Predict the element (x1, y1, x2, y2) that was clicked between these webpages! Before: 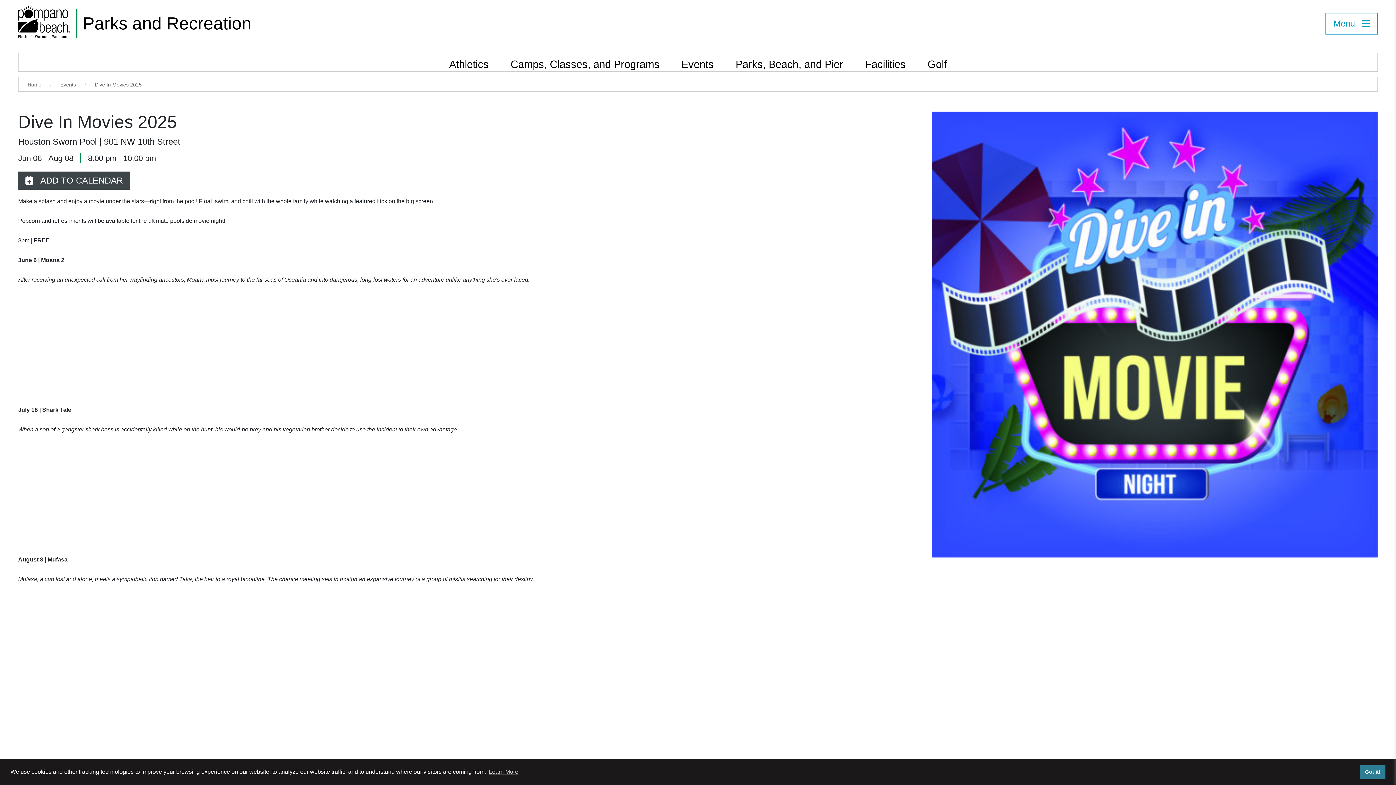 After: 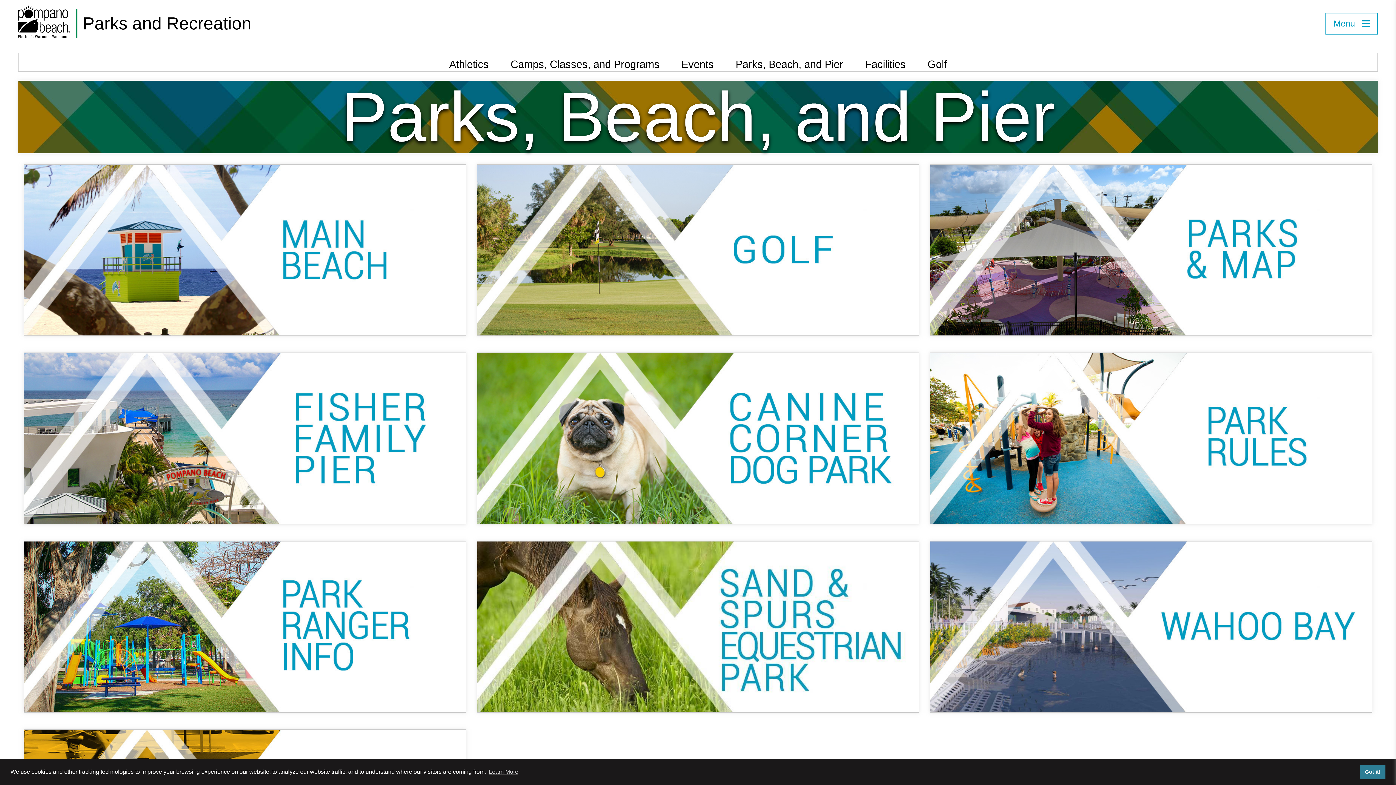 Action: bbox: (724, 53, 854, 71) label: Parks, Beach, and Pier